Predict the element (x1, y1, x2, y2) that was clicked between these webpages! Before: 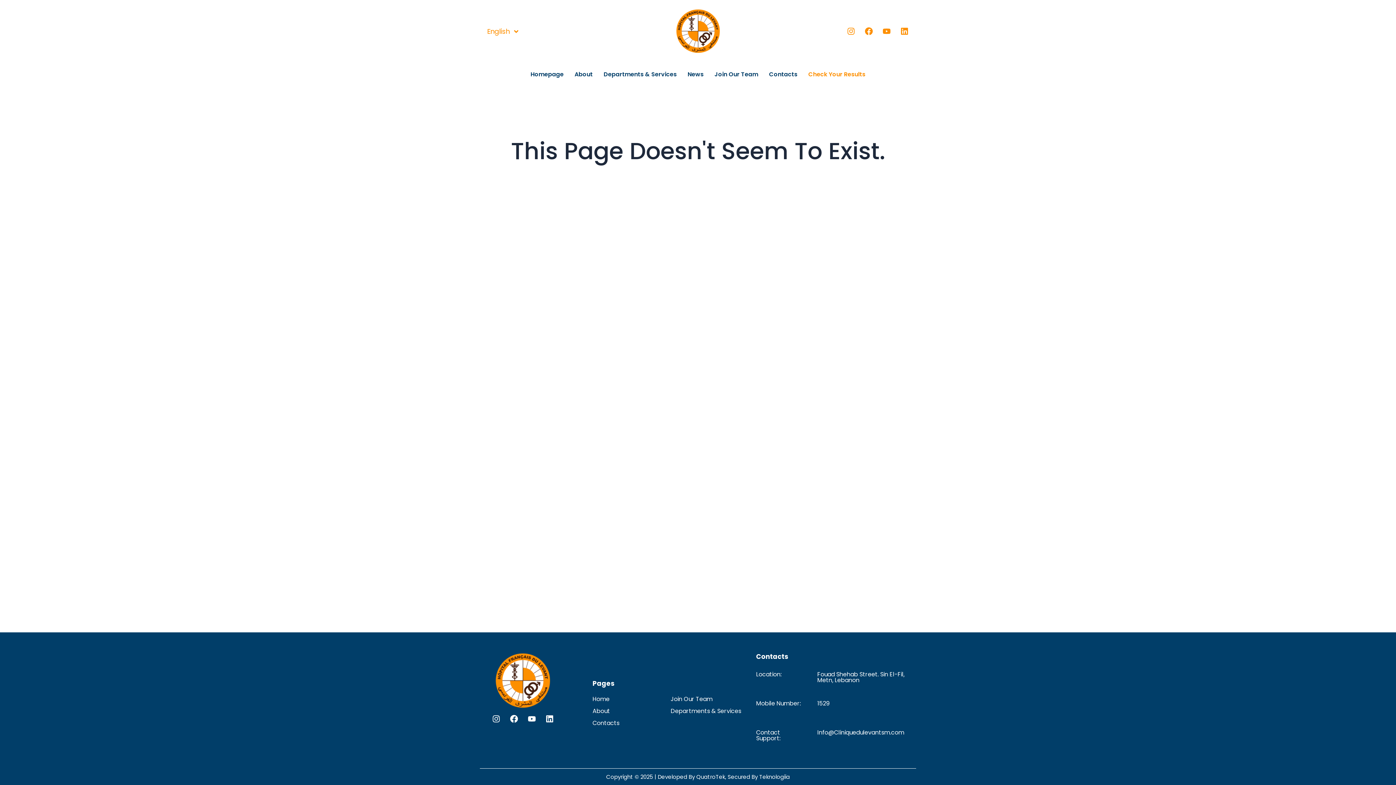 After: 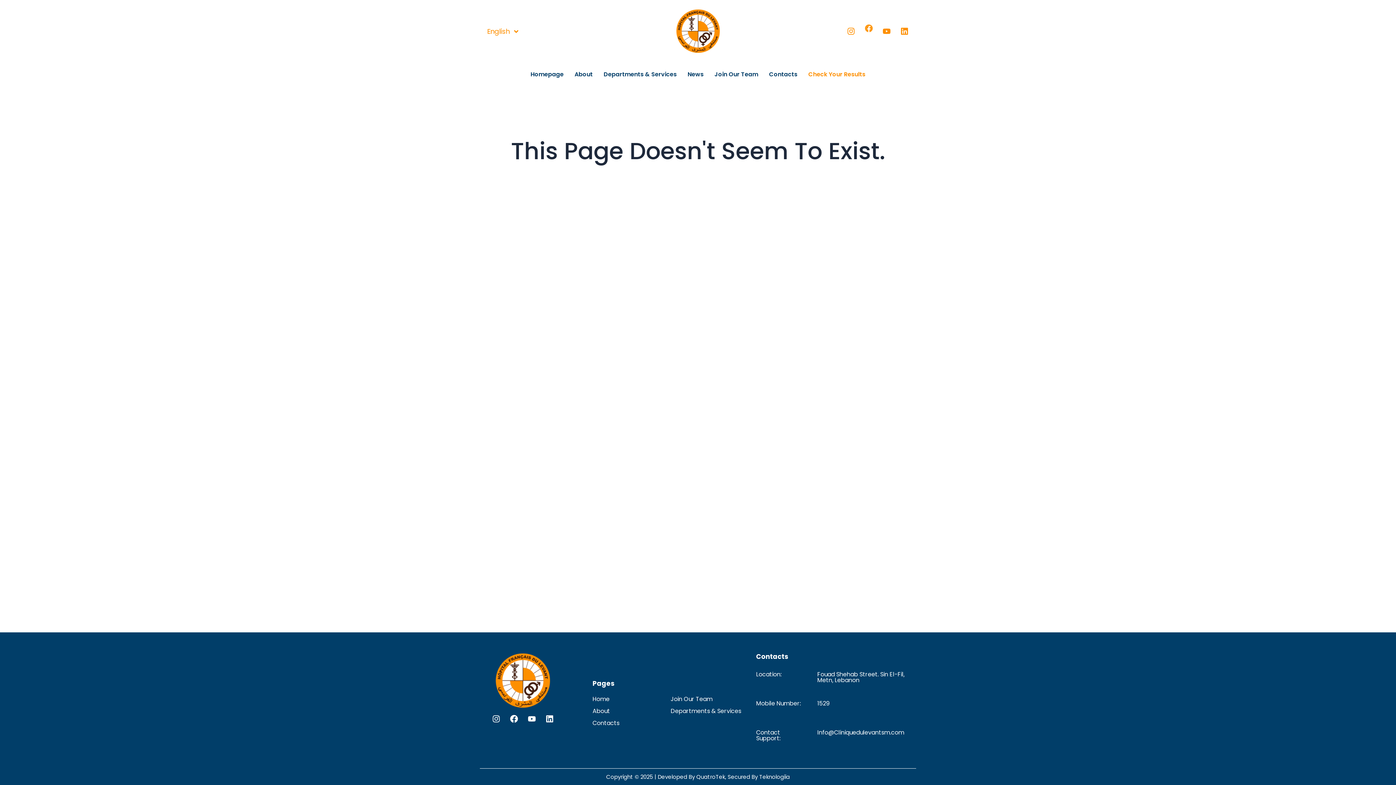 Action: bbox: (861, 23, 877, 39) label: Facebook